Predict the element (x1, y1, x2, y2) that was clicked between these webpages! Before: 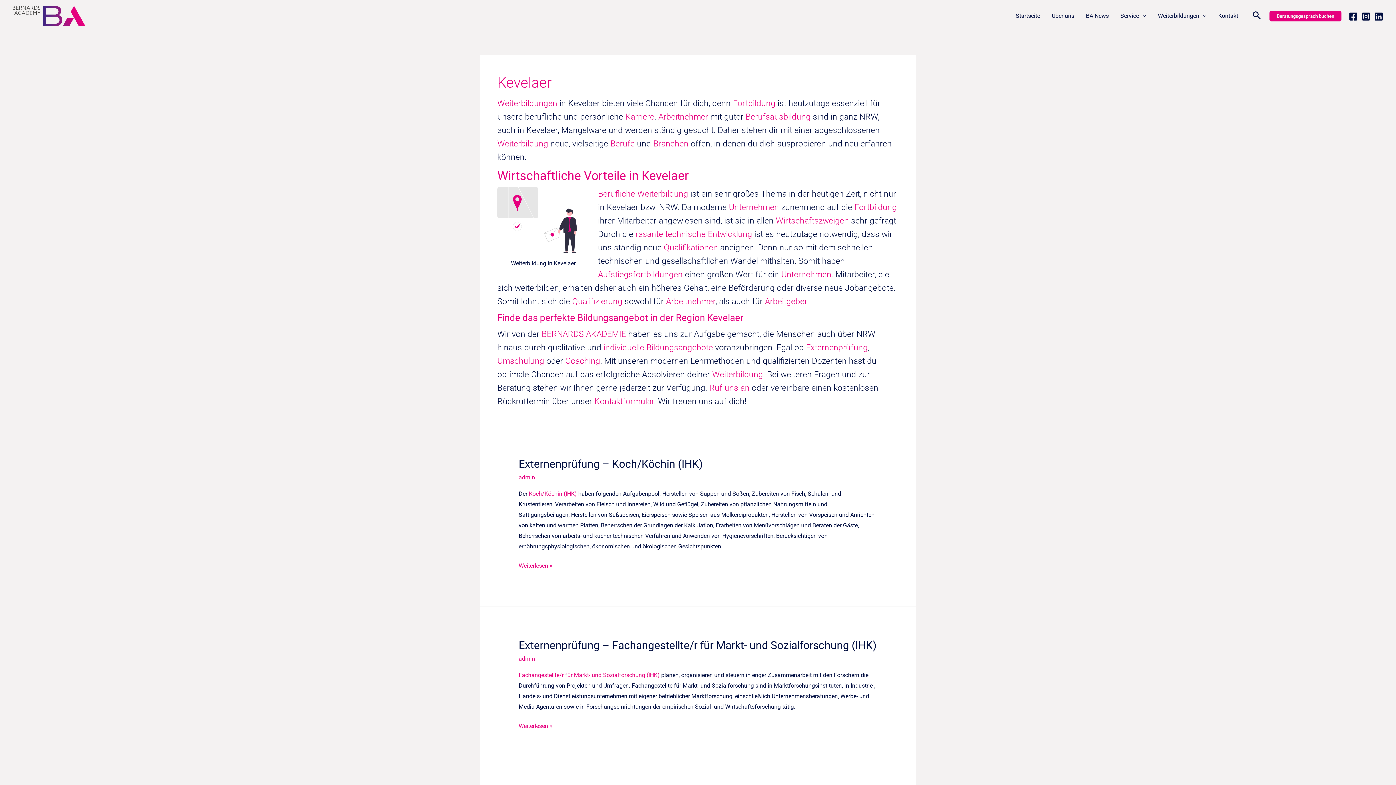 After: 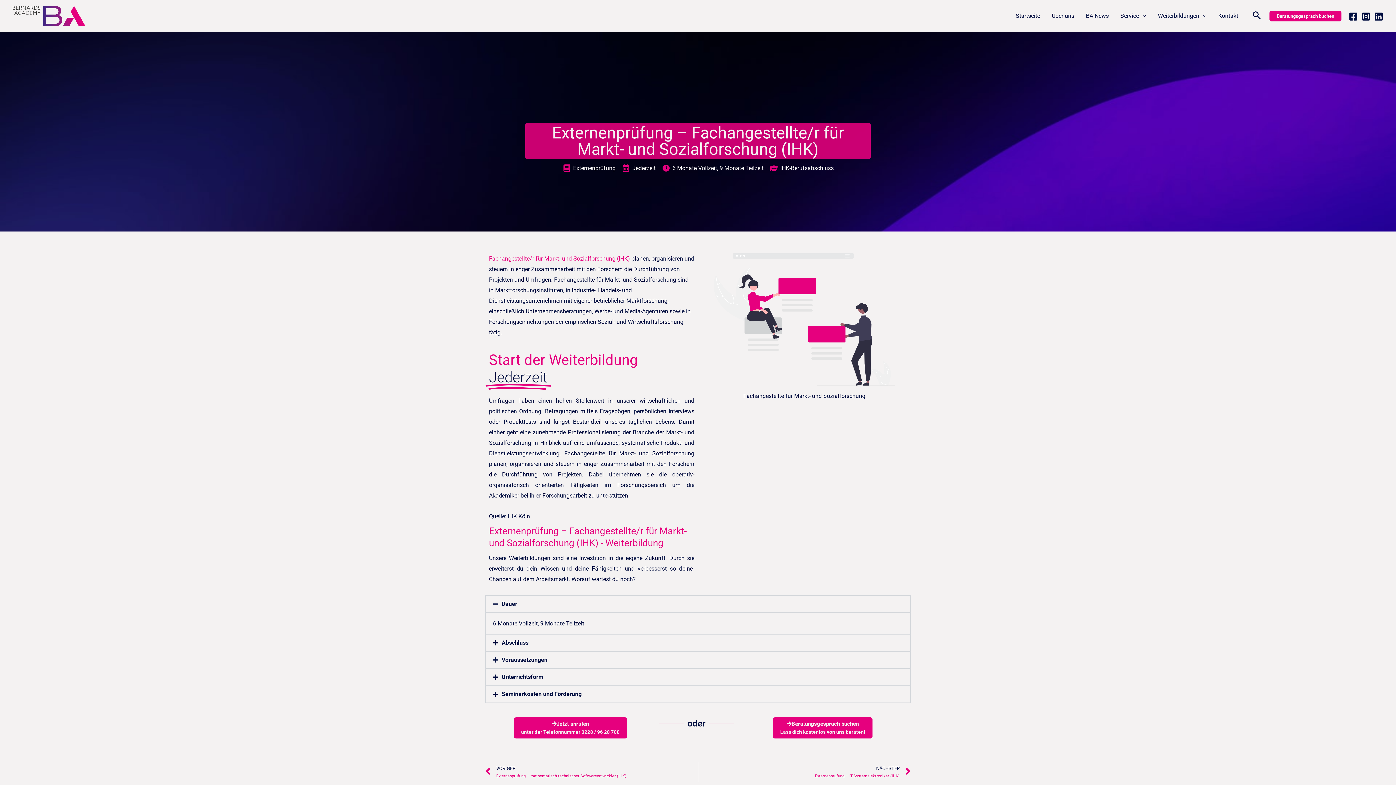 Action: bbox: (518, 639, 876, 651) label: Externenprüfung – Fachangestellte/r für Markt- und Sozialforschung (IHK)